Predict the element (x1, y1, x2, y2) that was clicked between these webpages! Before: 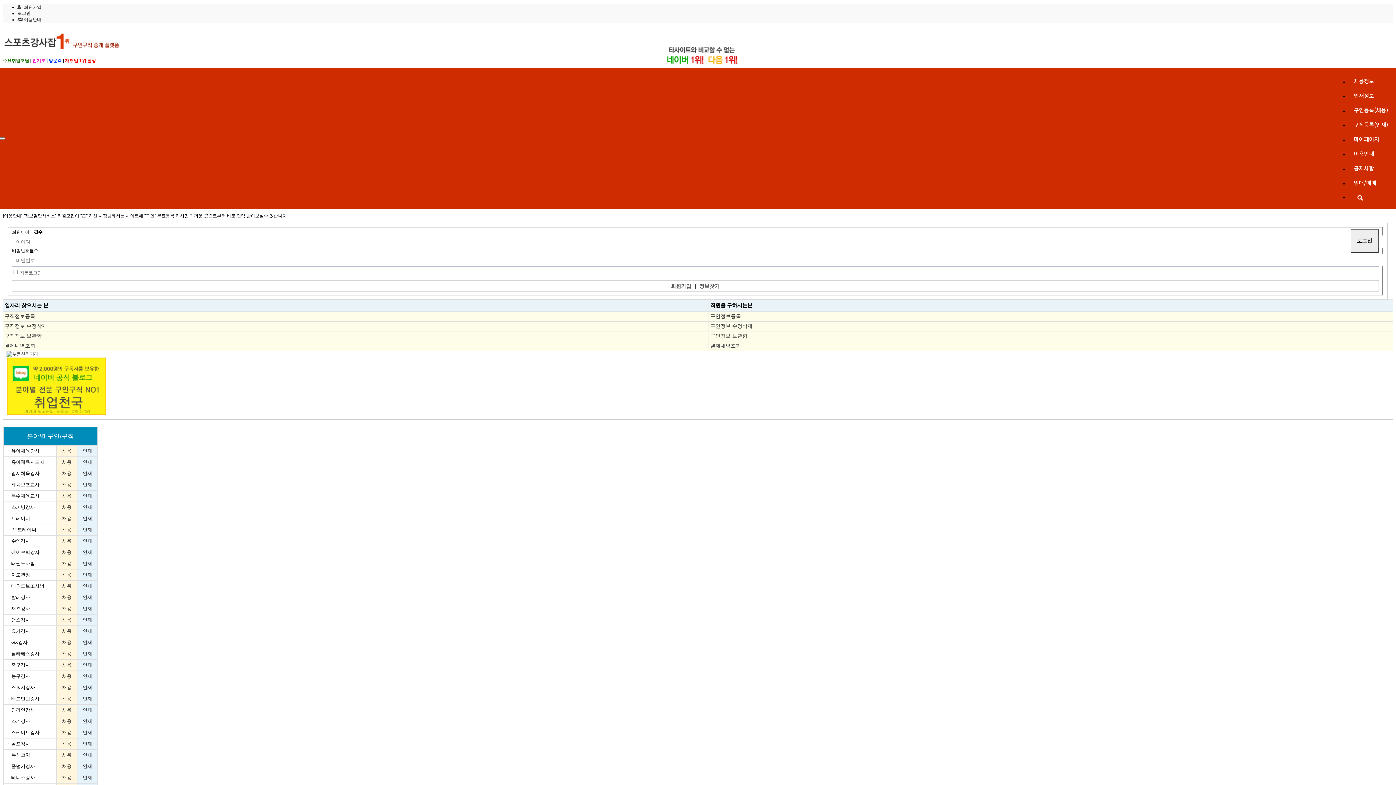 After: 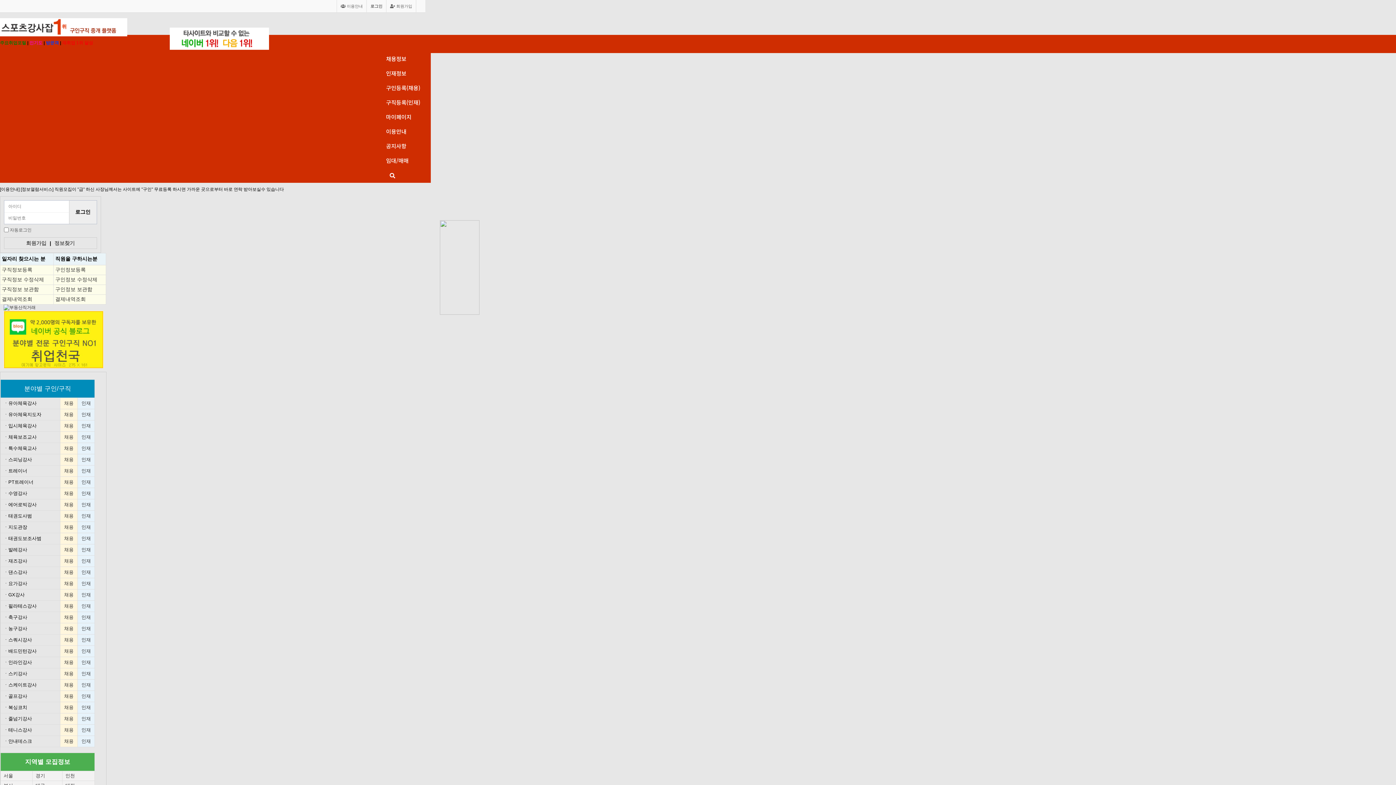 Action: label: 인재정보 bbox: (1354, 91, 1374, 99)